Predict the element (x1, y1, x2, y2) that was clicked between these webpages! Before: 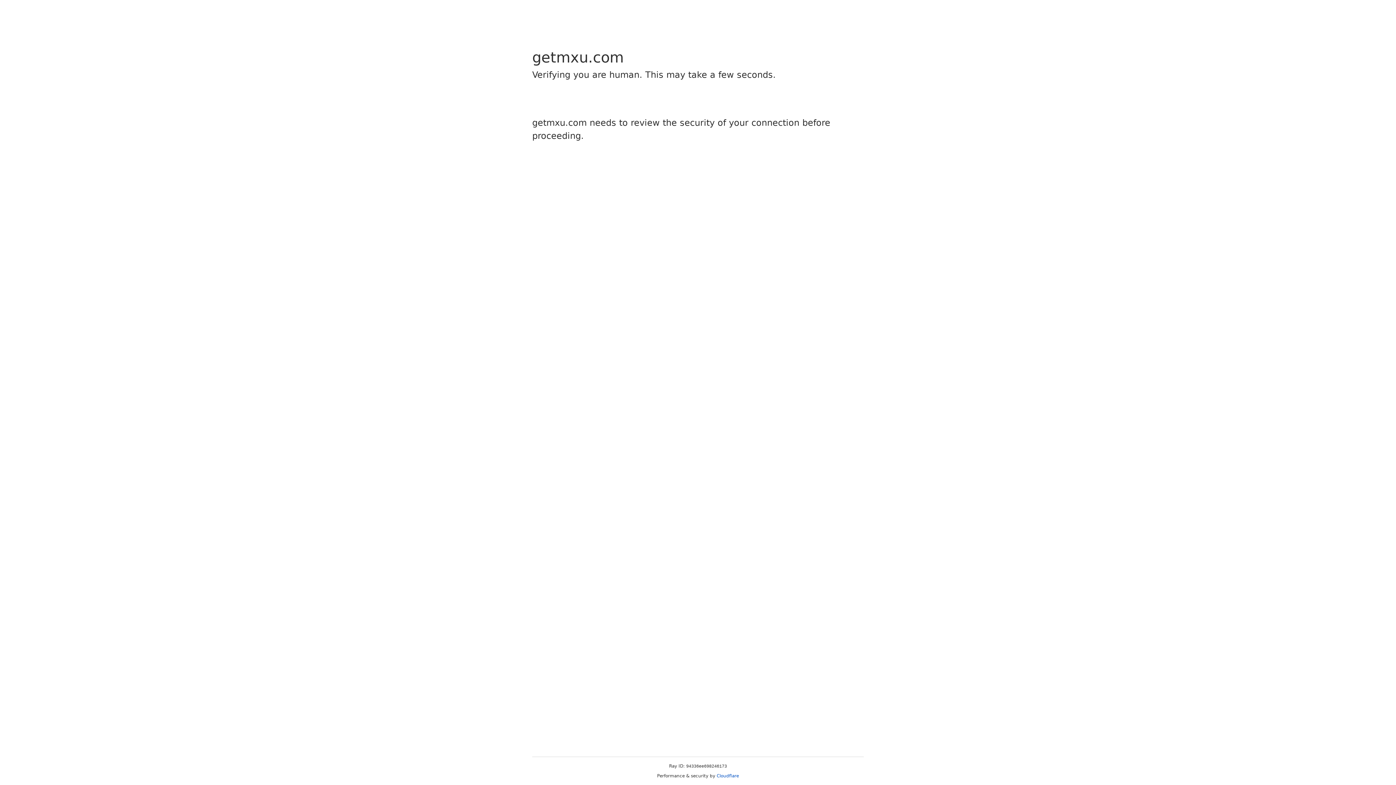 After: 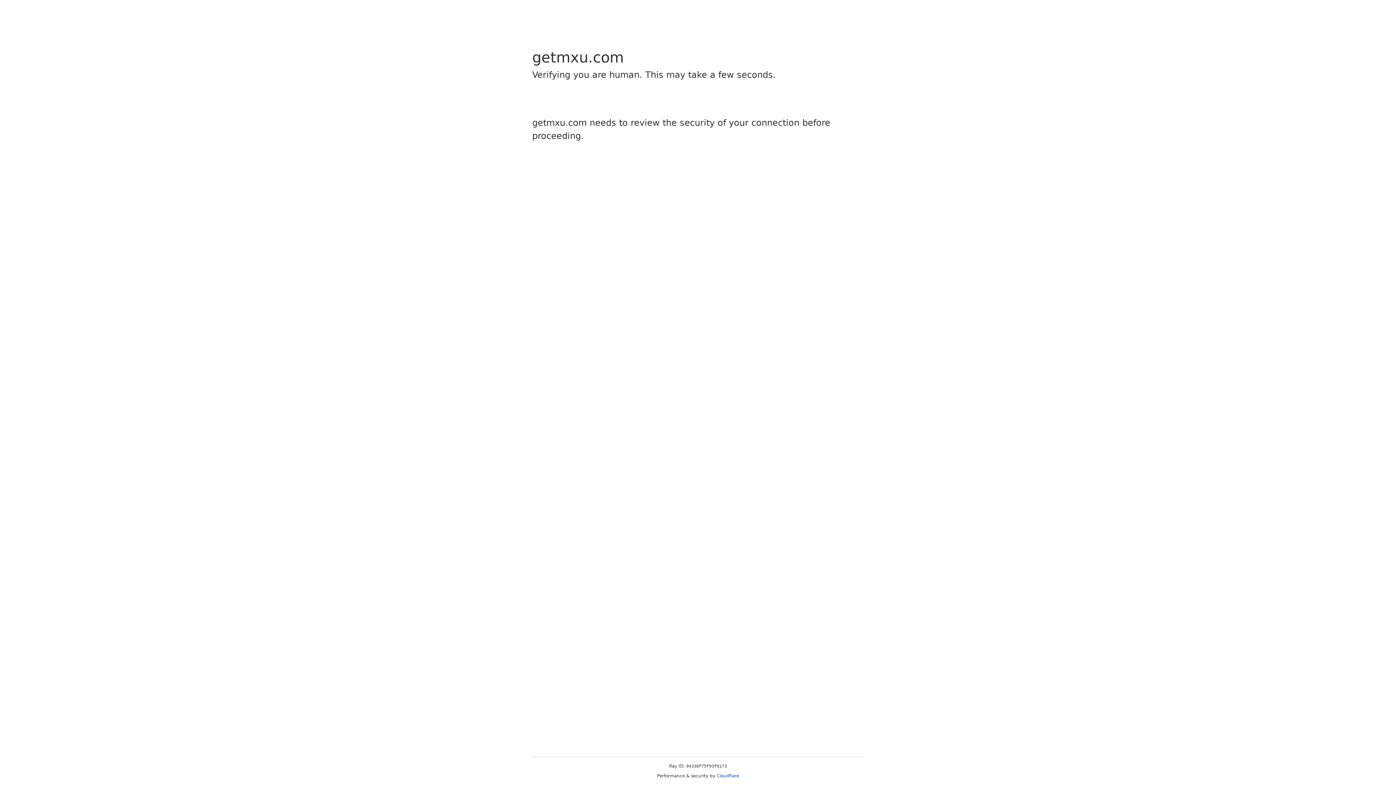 Action: bbox: (716, 773, 739, 778) label: Cloudflare